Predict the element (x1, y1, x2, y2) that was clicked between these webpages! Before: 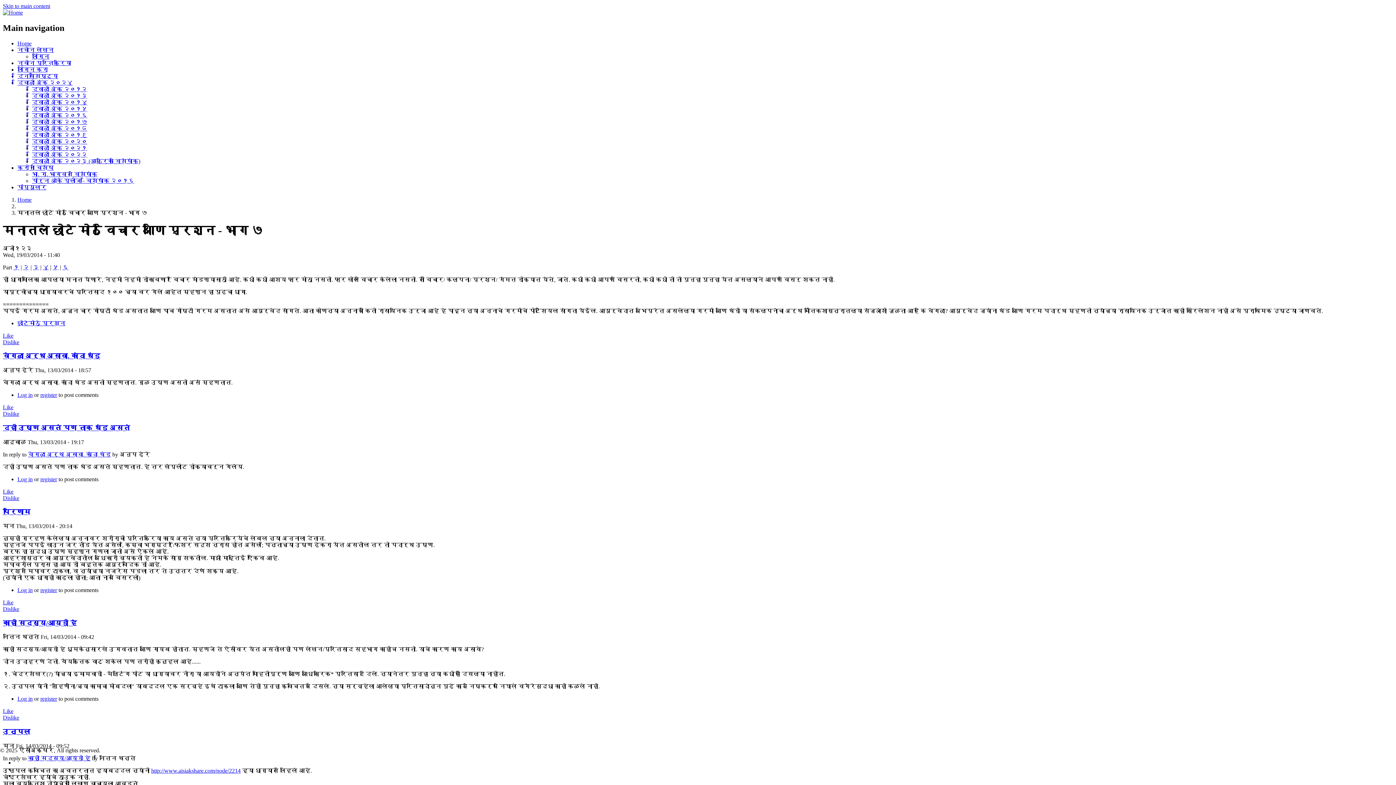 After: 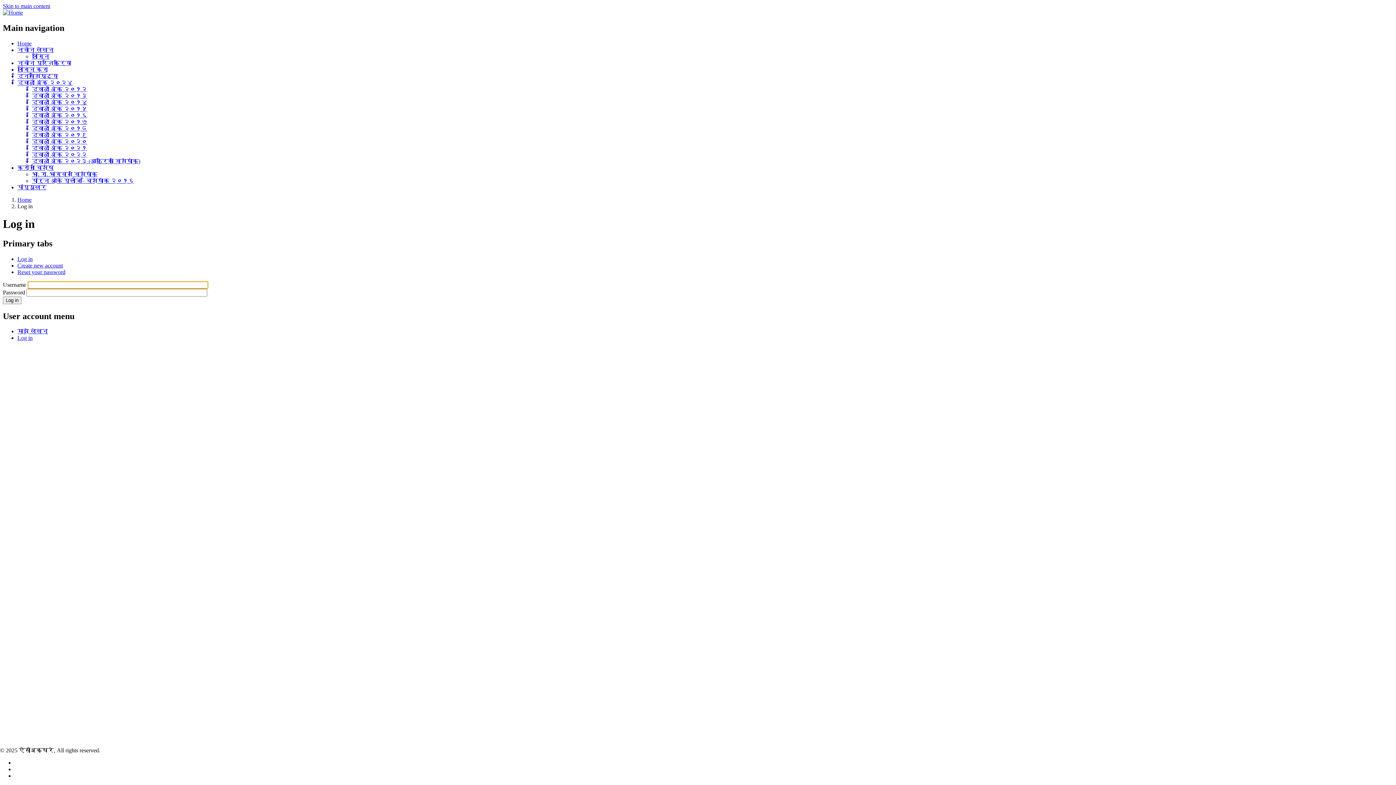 Action: bbox: (17, 476, 32, 482) label: Log in